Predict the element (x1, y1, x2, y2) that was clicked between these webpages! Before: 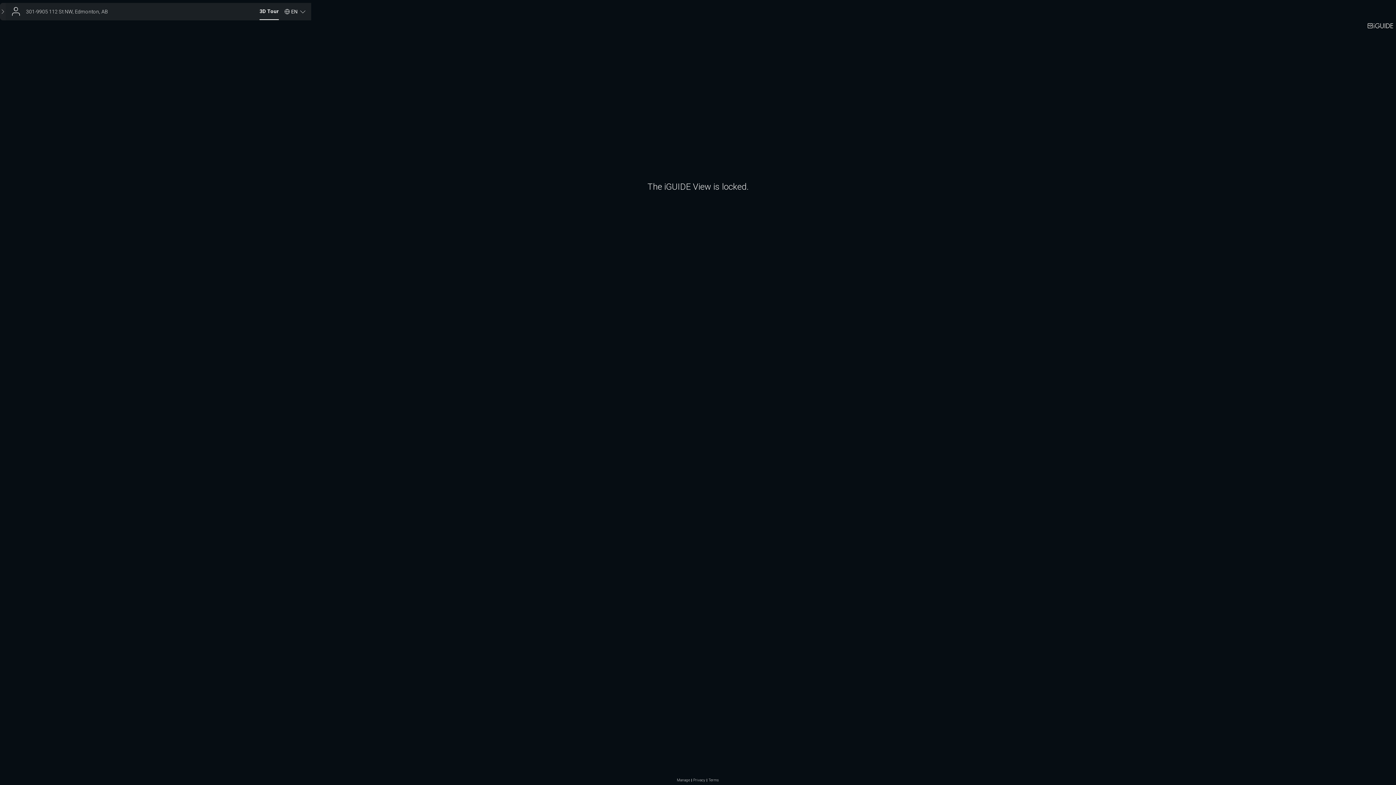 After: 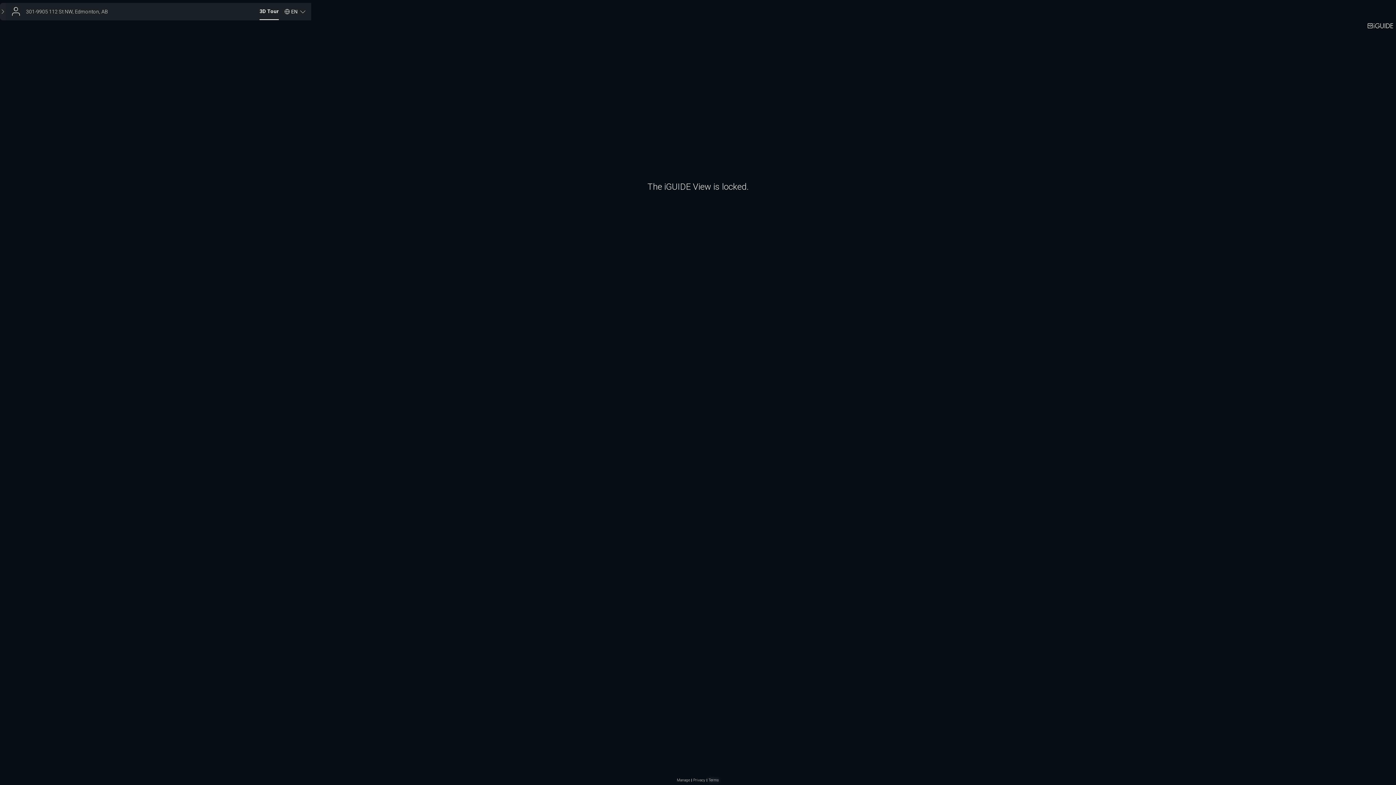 Action: label: Terms bbox: (708, 778, 719, 782)